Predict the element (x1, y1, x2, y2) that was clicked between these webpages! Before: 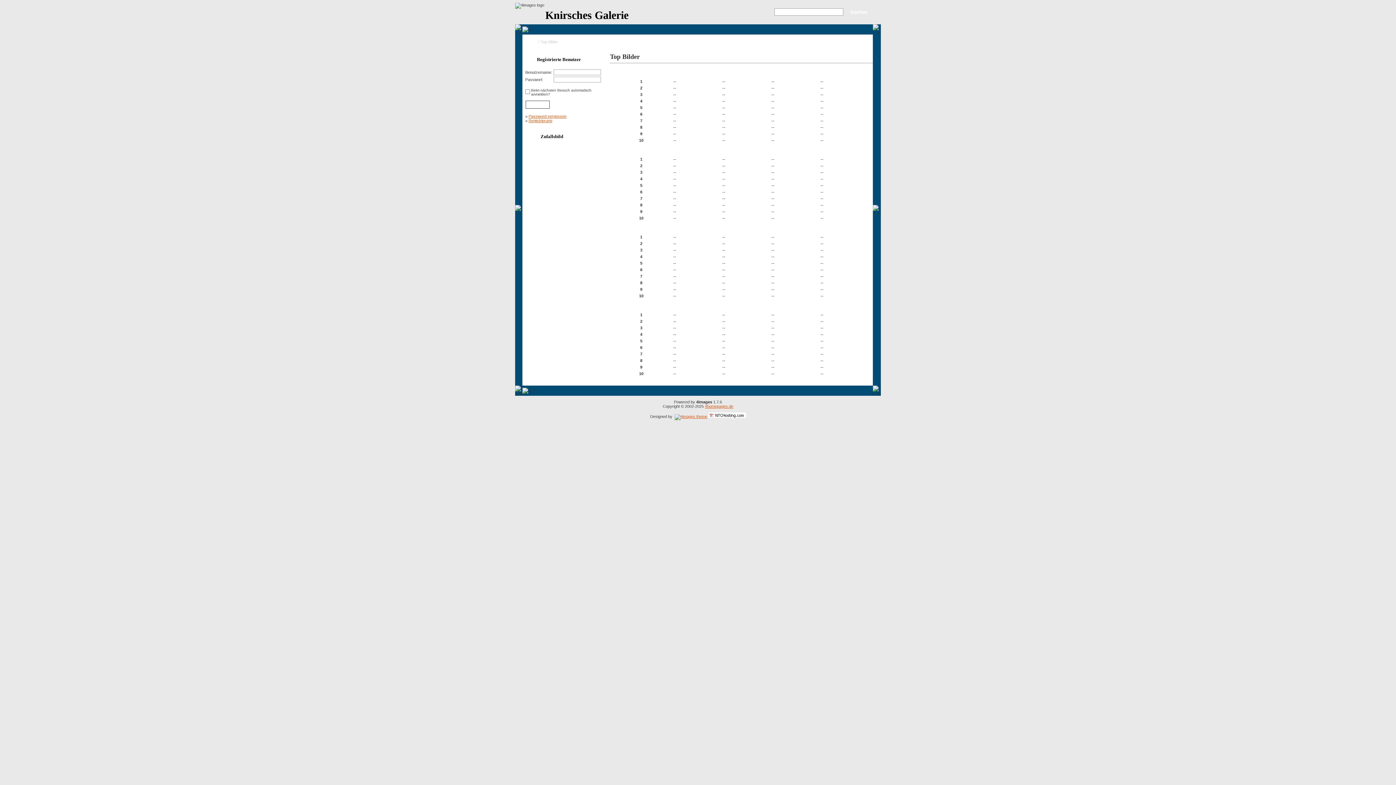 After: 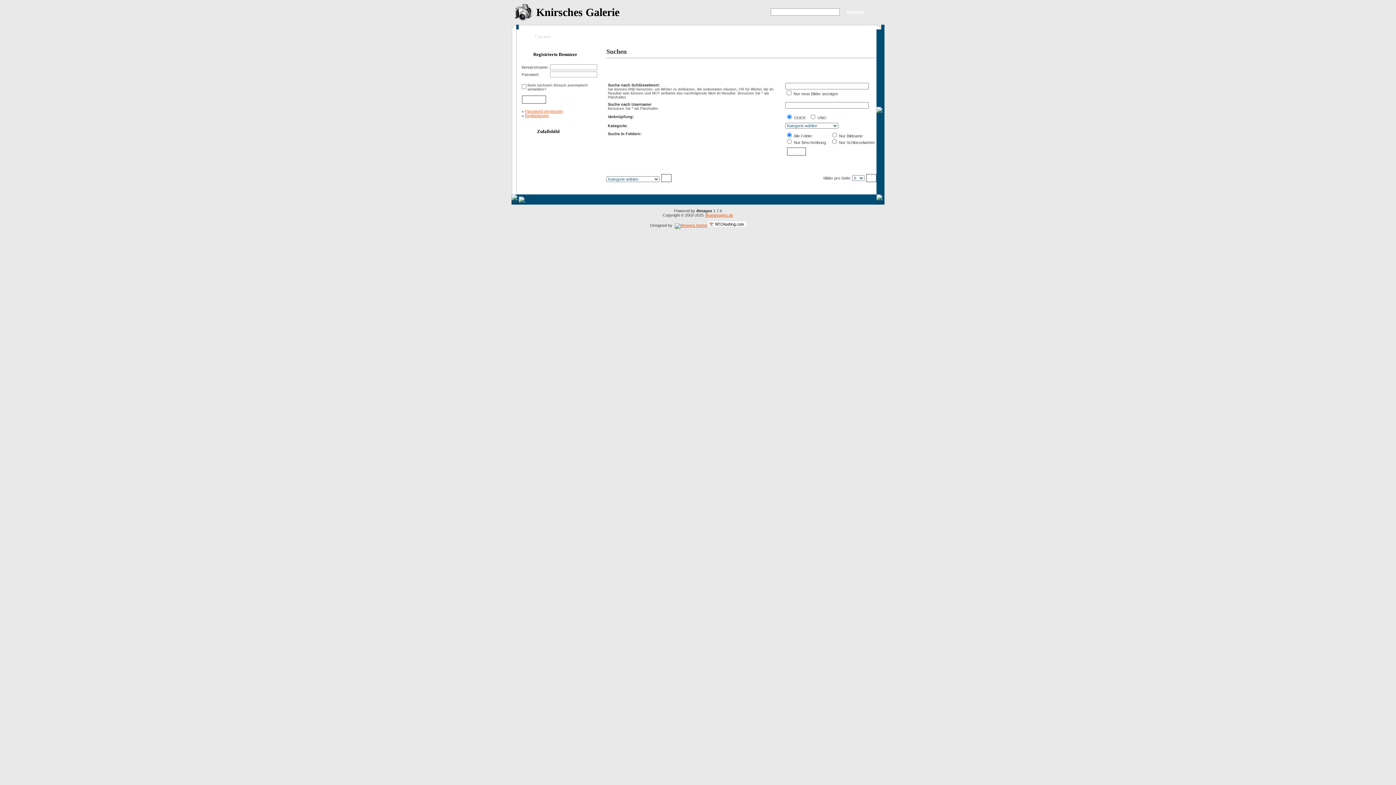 Action: bbox: (780, 39, 812, 44) label: Erweiterte Suche